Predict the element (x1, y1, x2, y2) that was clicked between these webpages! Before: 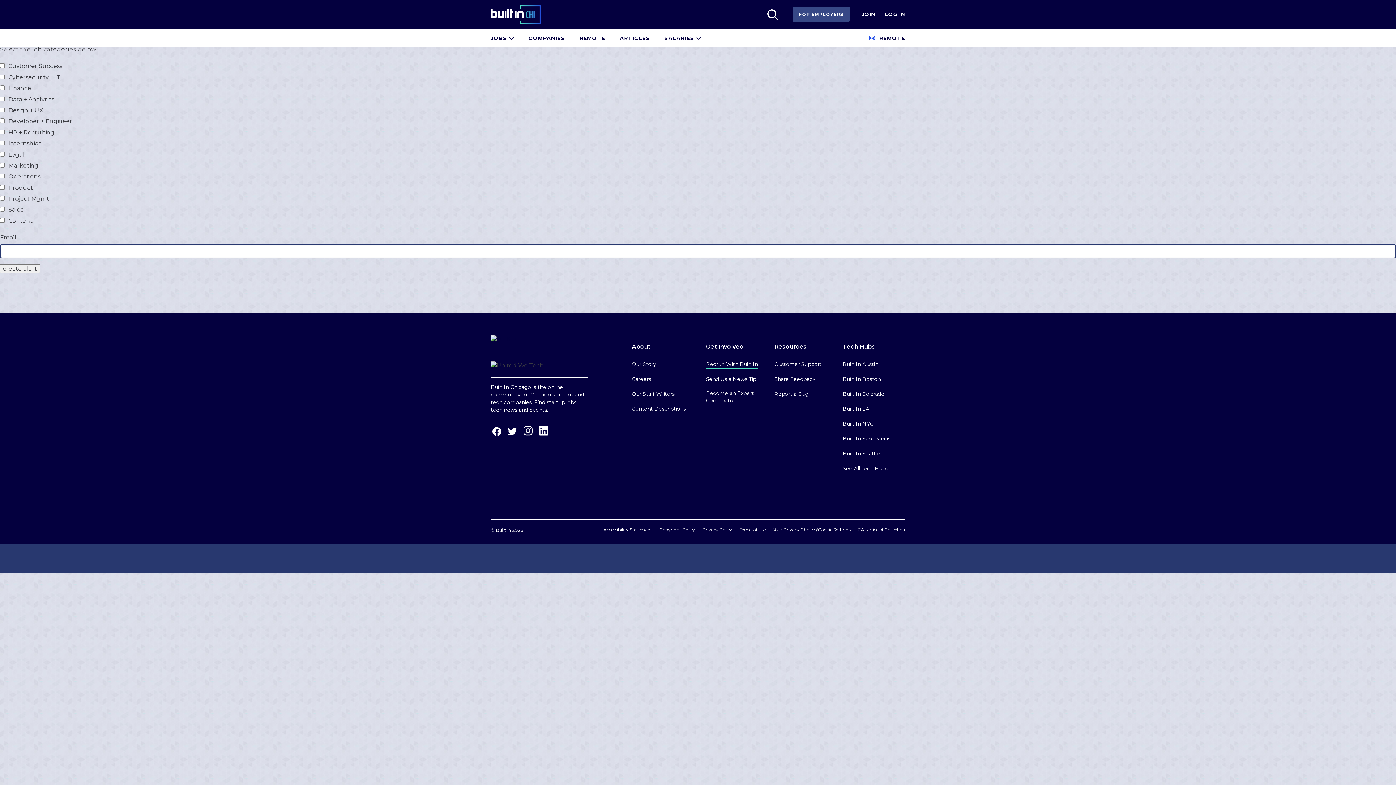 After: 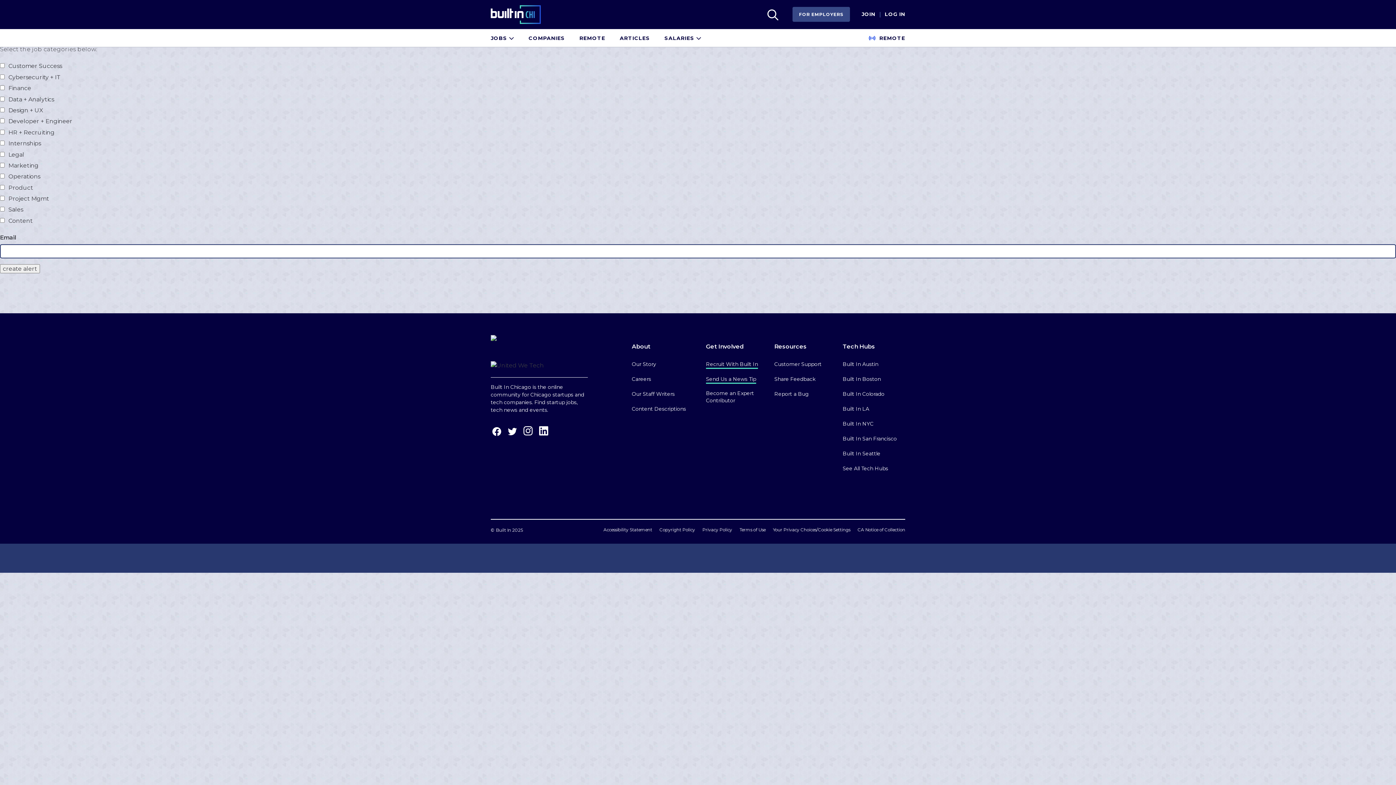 Action: bbox: (706, 375, 756, 384) label: Send Us a News Tip